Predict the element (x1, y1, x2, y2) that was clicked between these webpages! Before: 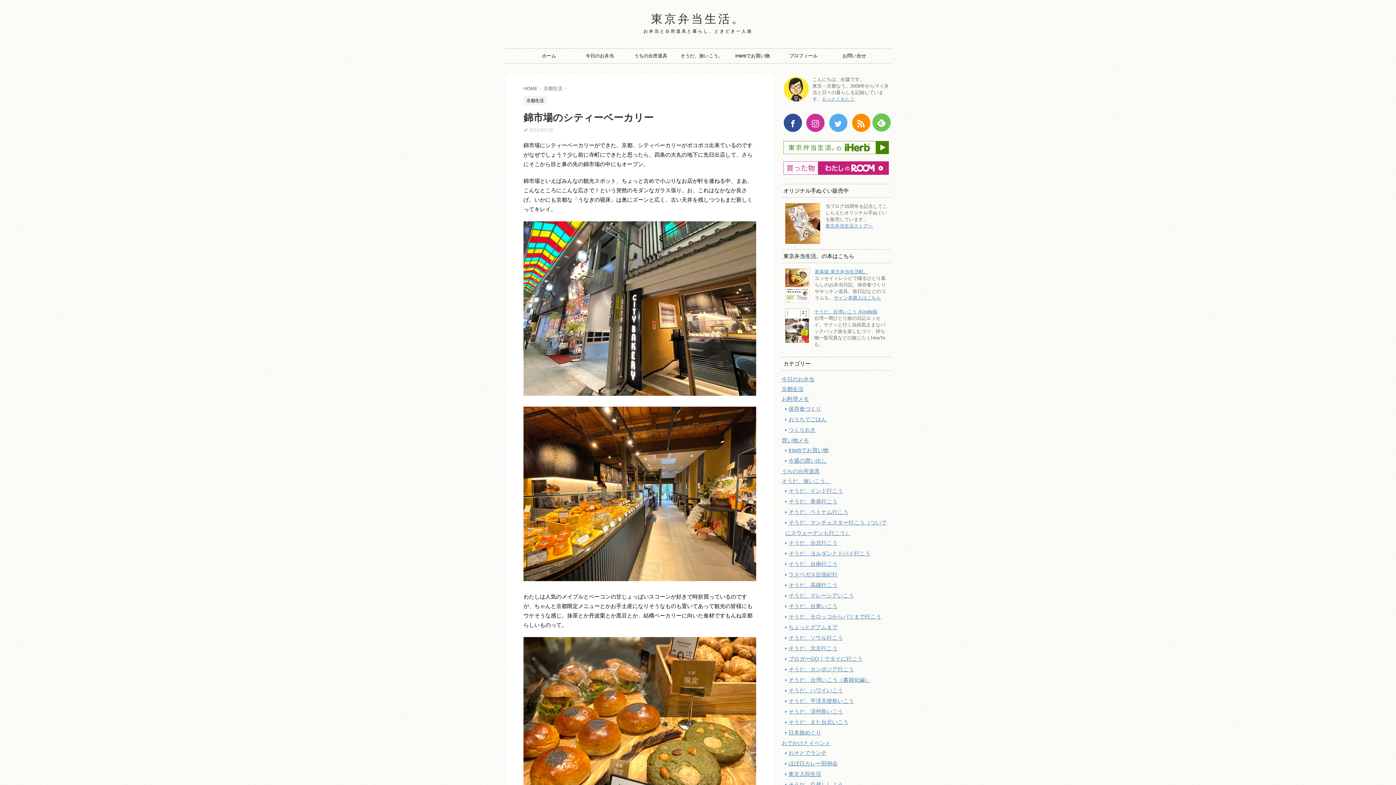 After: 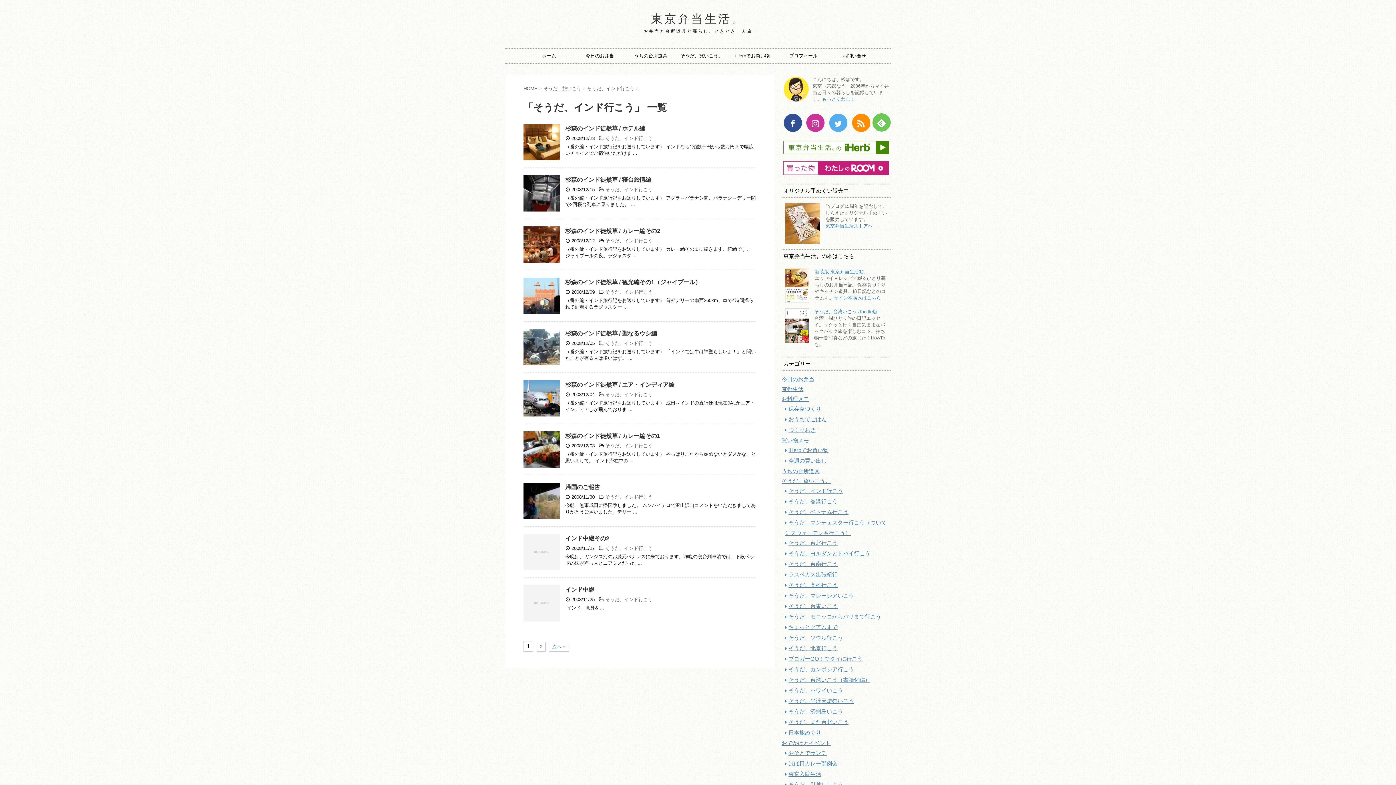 Action: bbox: (788, 487, 843, 494) label: そうだ、インド行こう